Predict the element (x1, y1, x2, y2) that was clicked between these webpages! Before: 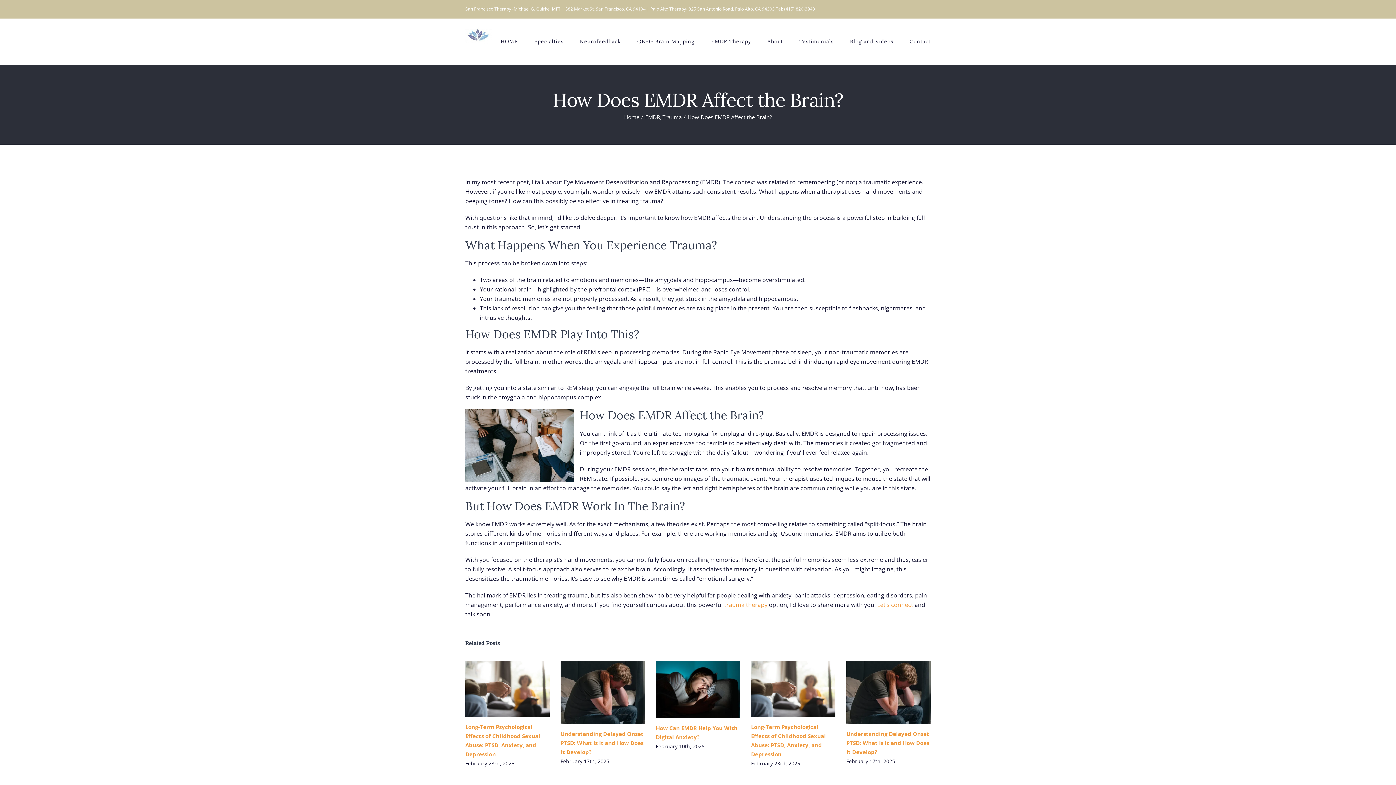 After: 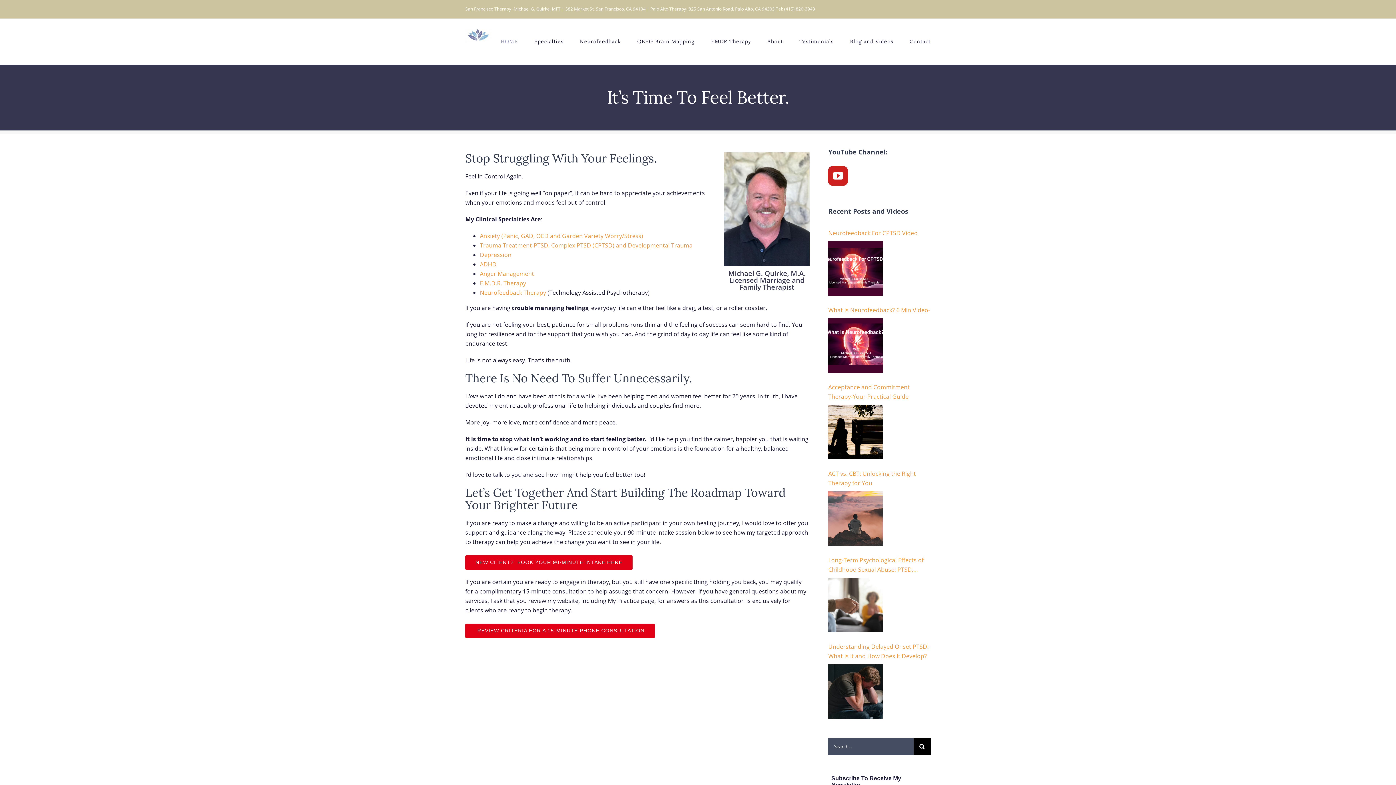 Action: bbox: (624, 113, 639, 120) label: Home